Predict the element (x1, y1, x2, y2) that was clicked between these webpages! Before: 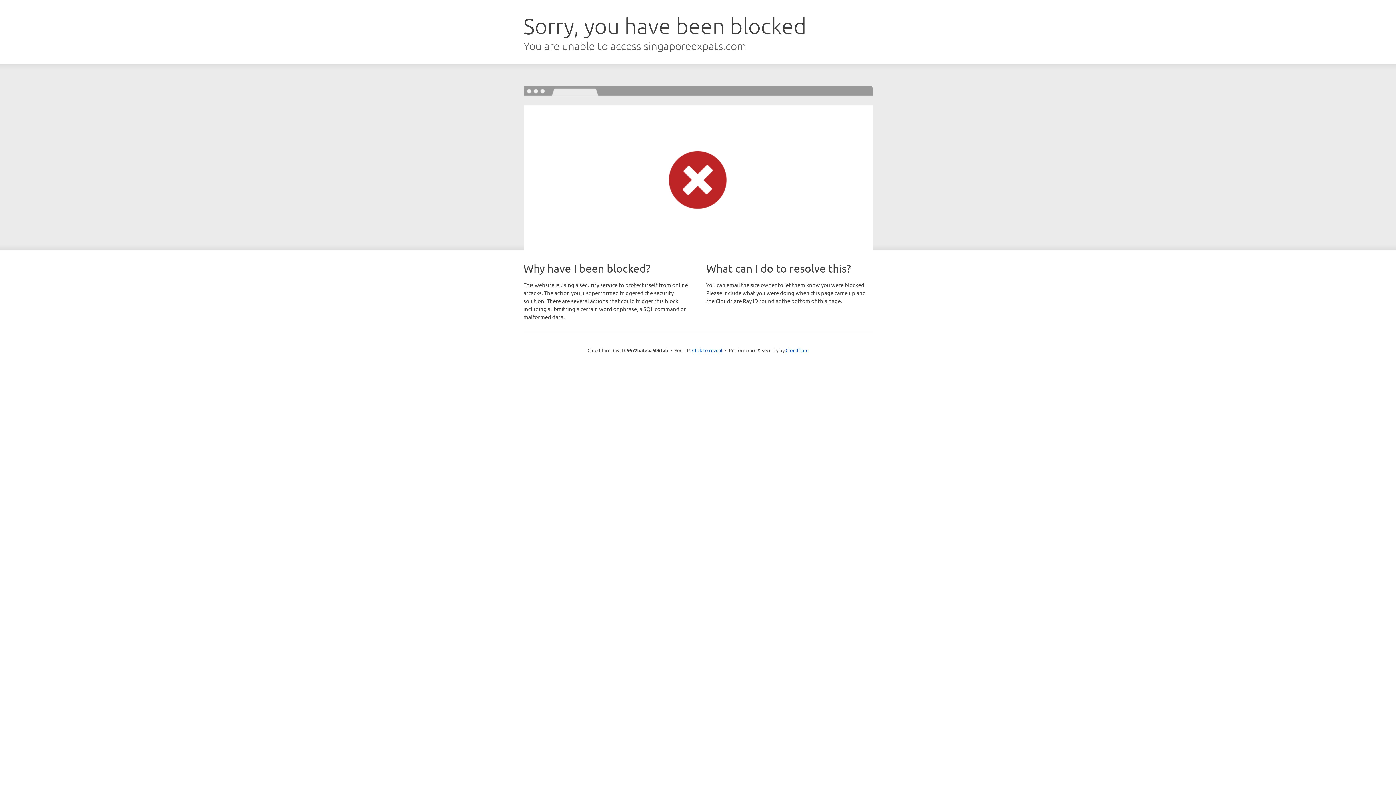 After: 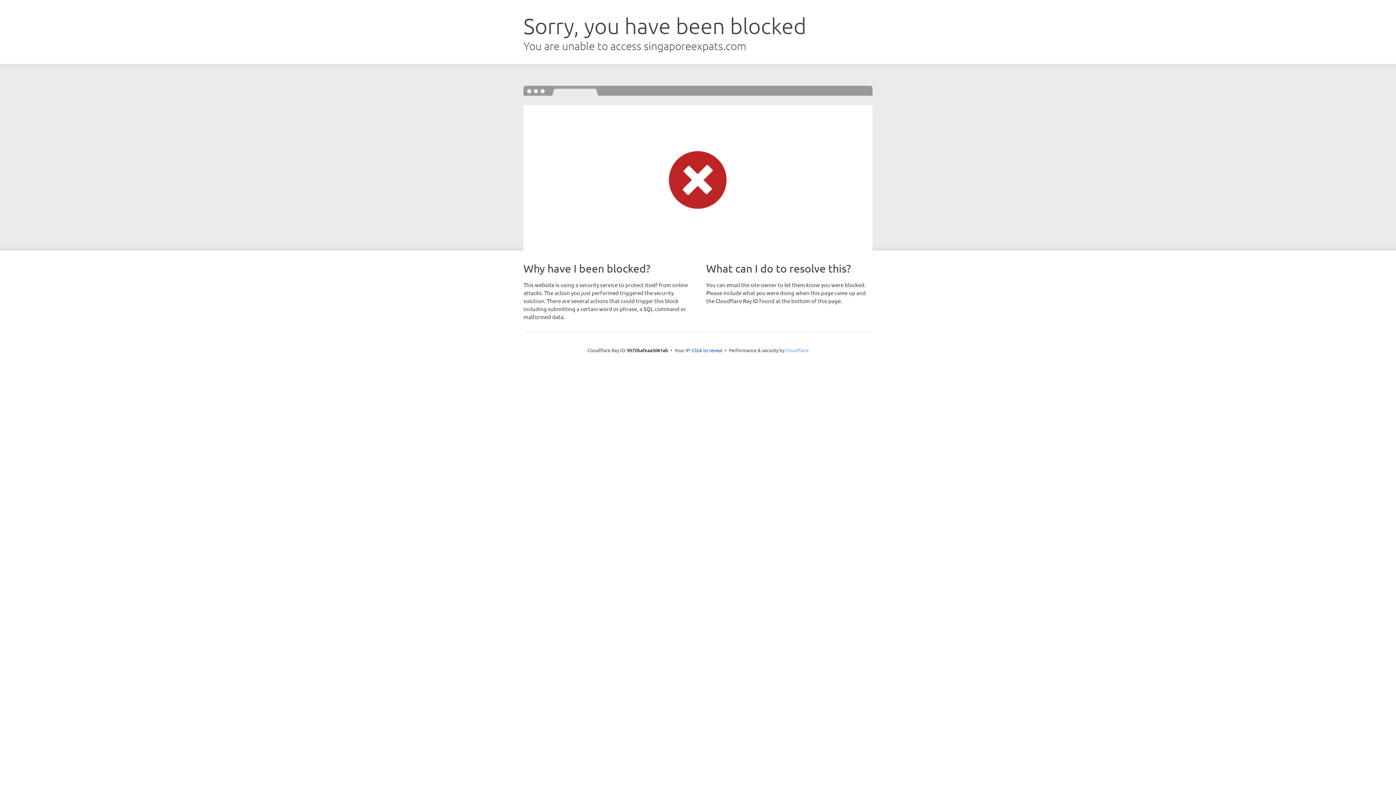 Action: label: Cloudflare bbox: (785, 347, 808, 353)